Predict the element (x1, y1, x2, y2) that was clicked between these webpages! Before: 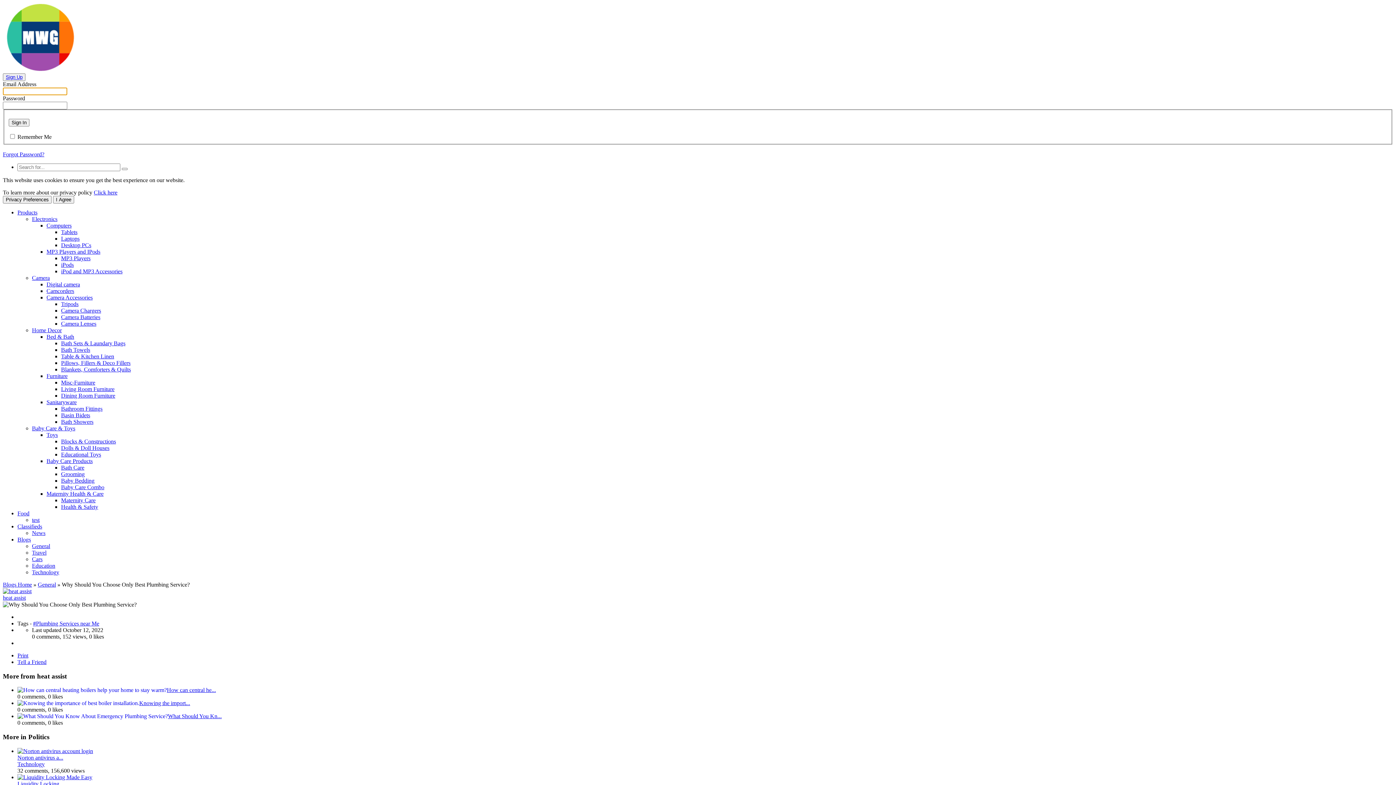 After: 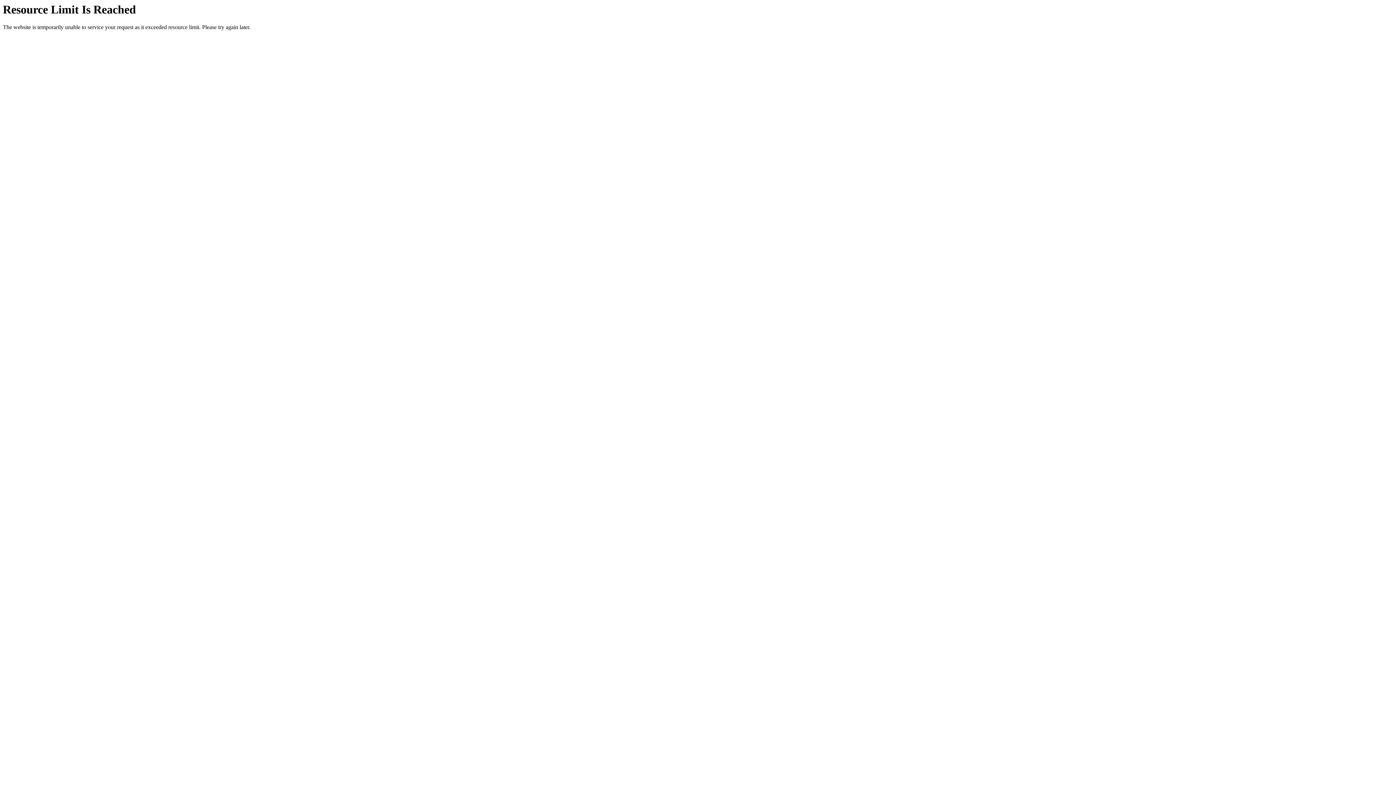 Action: bbox: (61, 314, 100, 320) label: Camera Batteries